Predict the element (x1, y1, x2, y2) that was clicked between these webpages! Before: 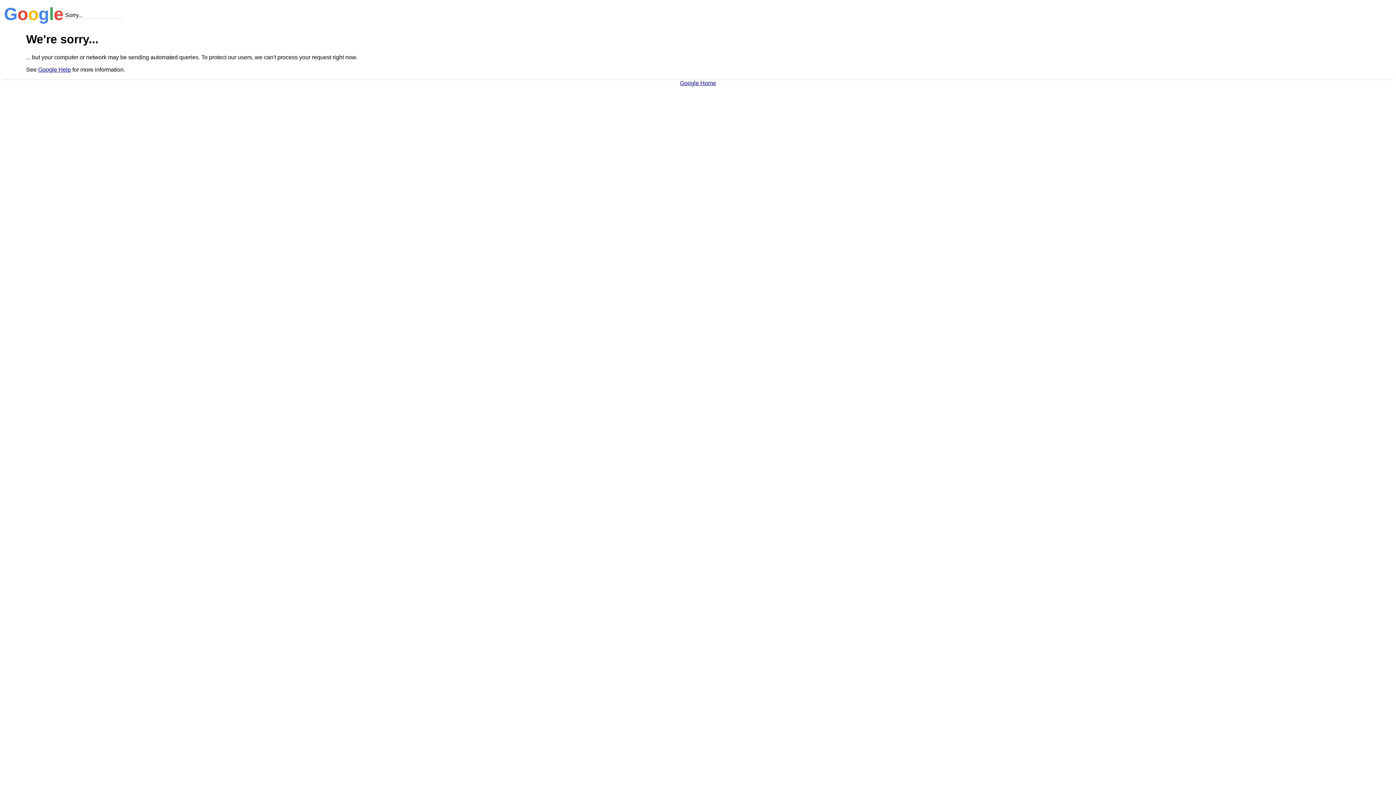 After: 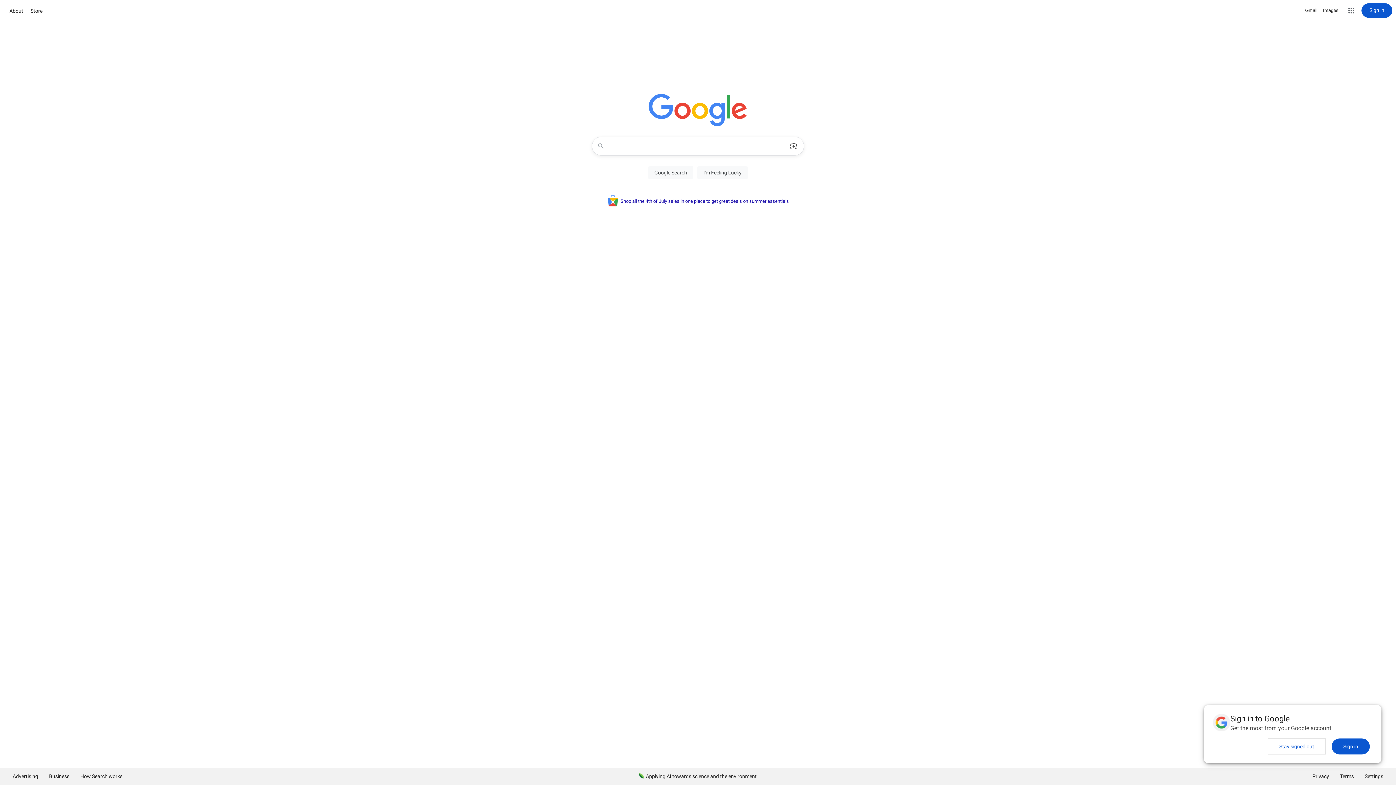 Action: bbox: (680, 79, 716, 86) label: Google Home